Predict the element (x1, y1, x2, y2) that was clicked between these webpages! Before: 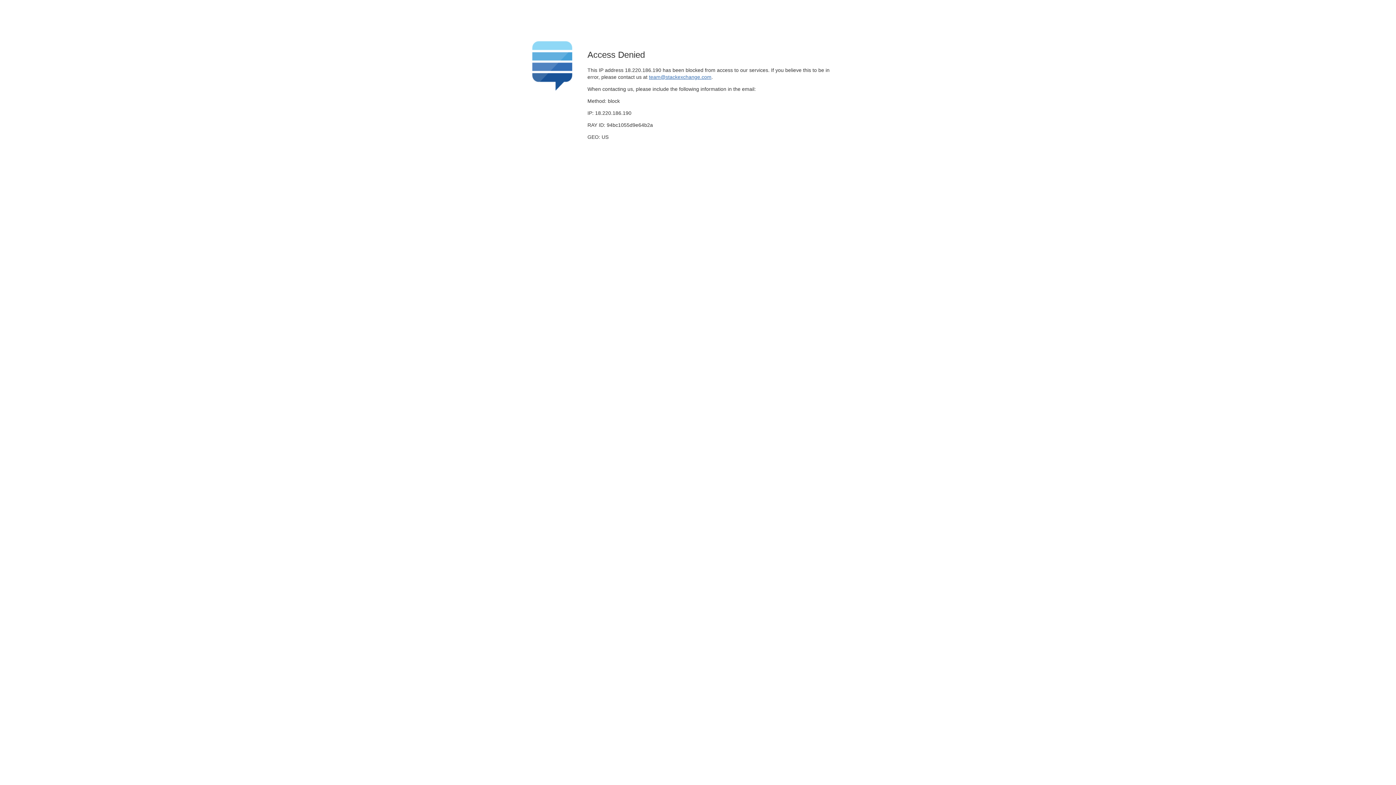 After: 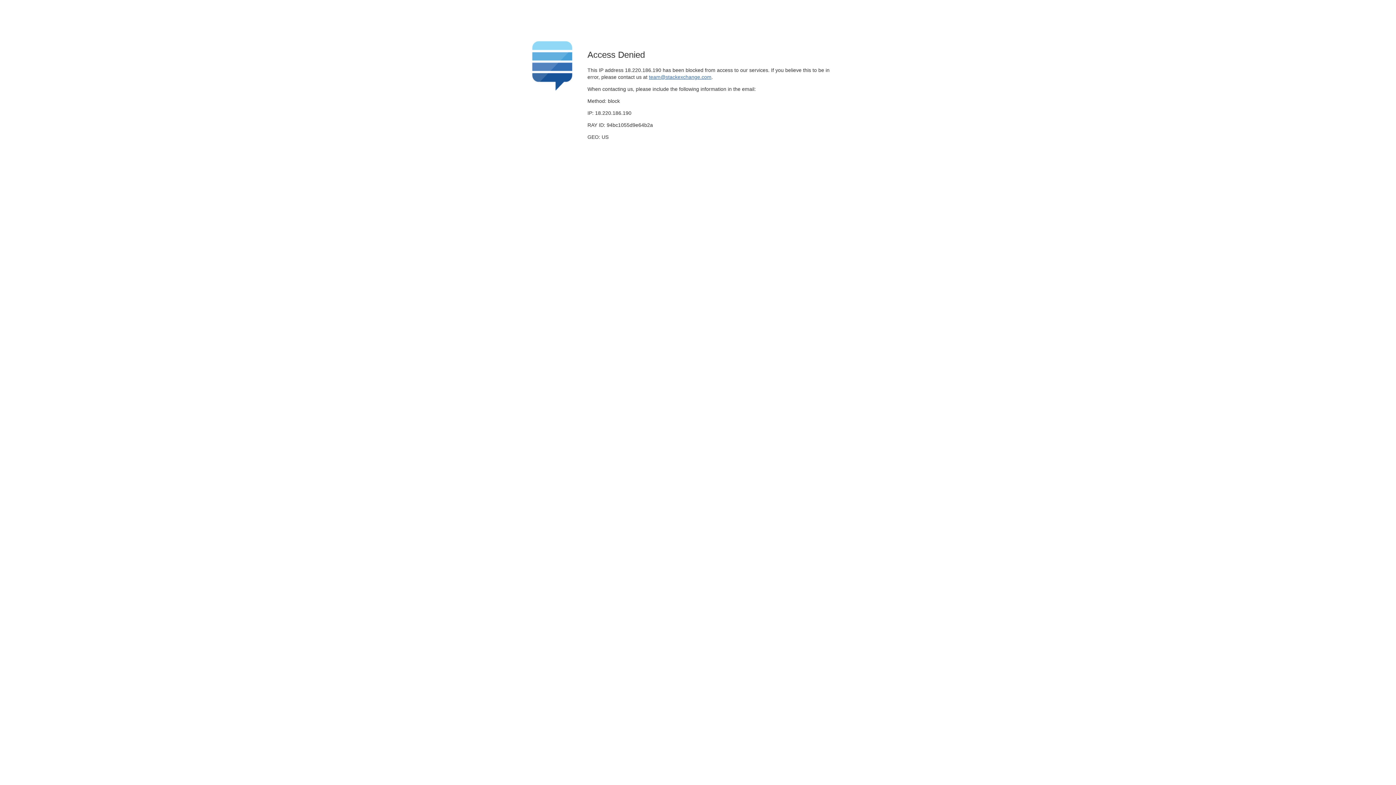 Action: bbox: (649, 74, 711, 79) label: team@stackexchange.com